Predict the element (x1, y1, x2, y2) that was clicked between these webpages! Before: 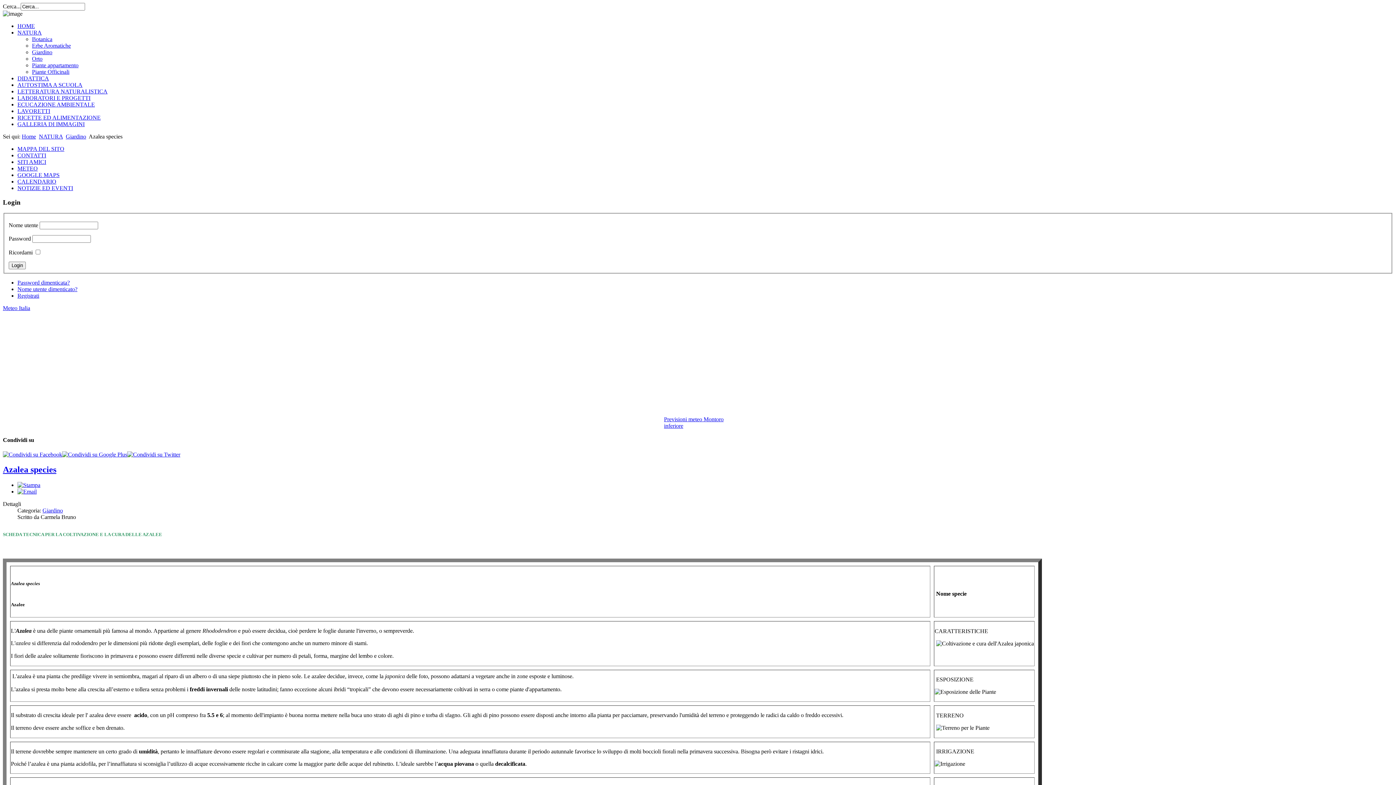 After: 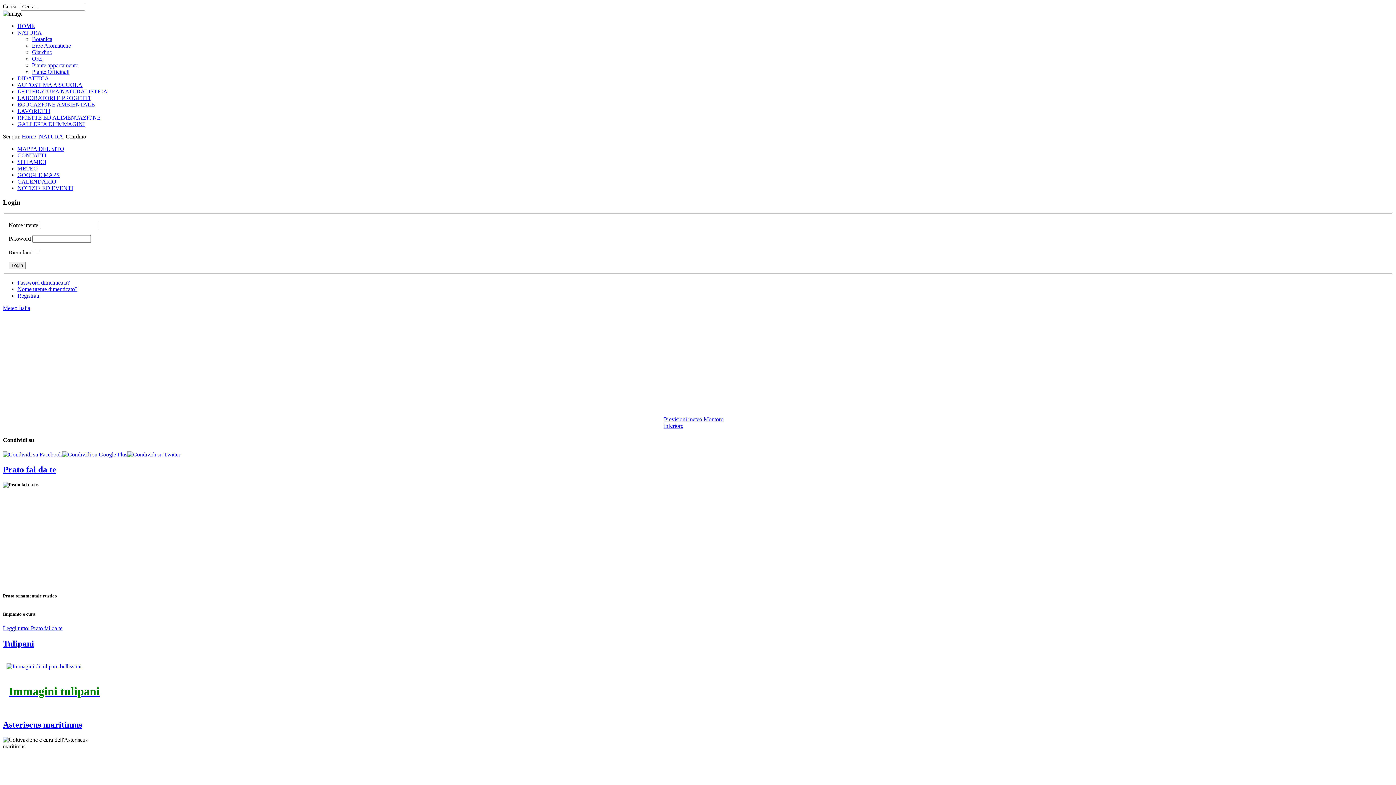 Action: label: Giardino bbox: (65, 133, 86, 139)